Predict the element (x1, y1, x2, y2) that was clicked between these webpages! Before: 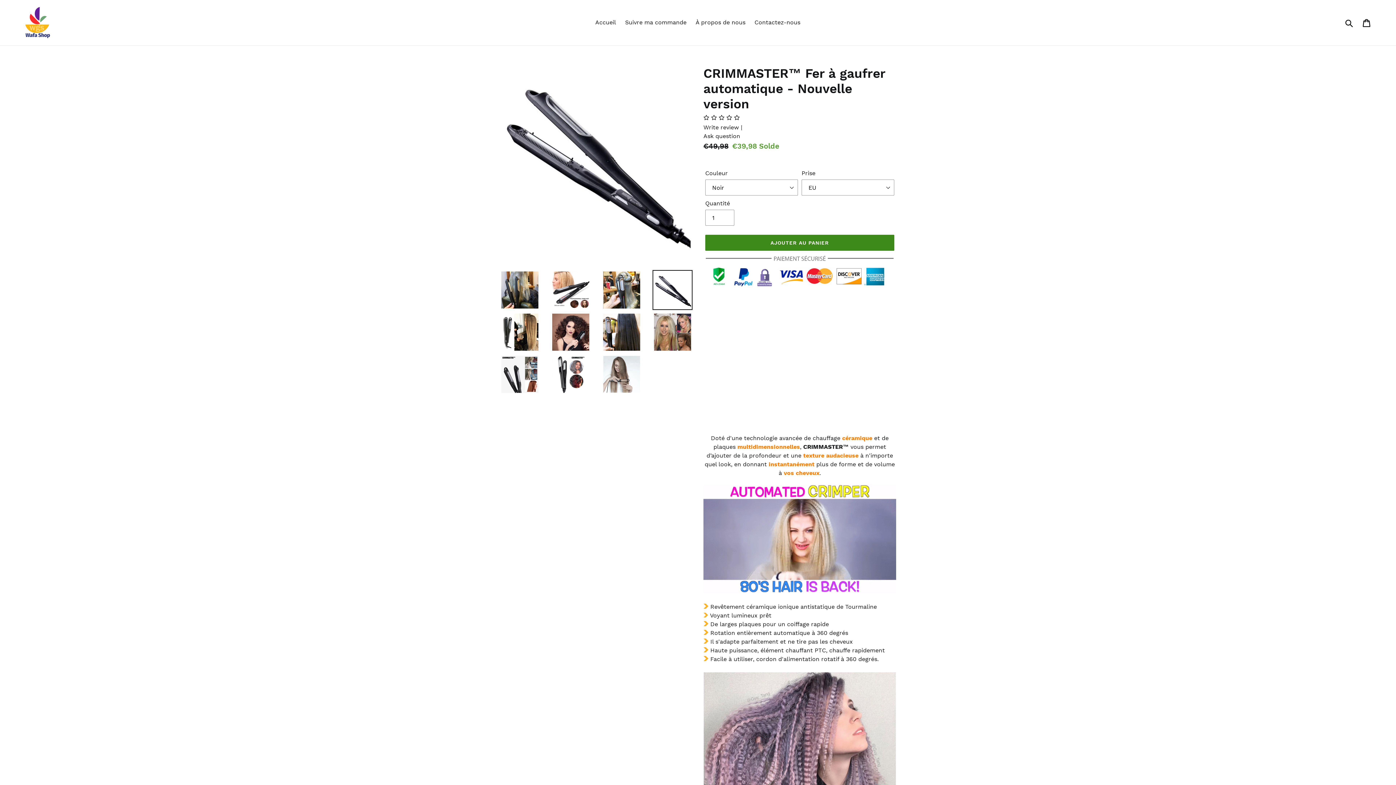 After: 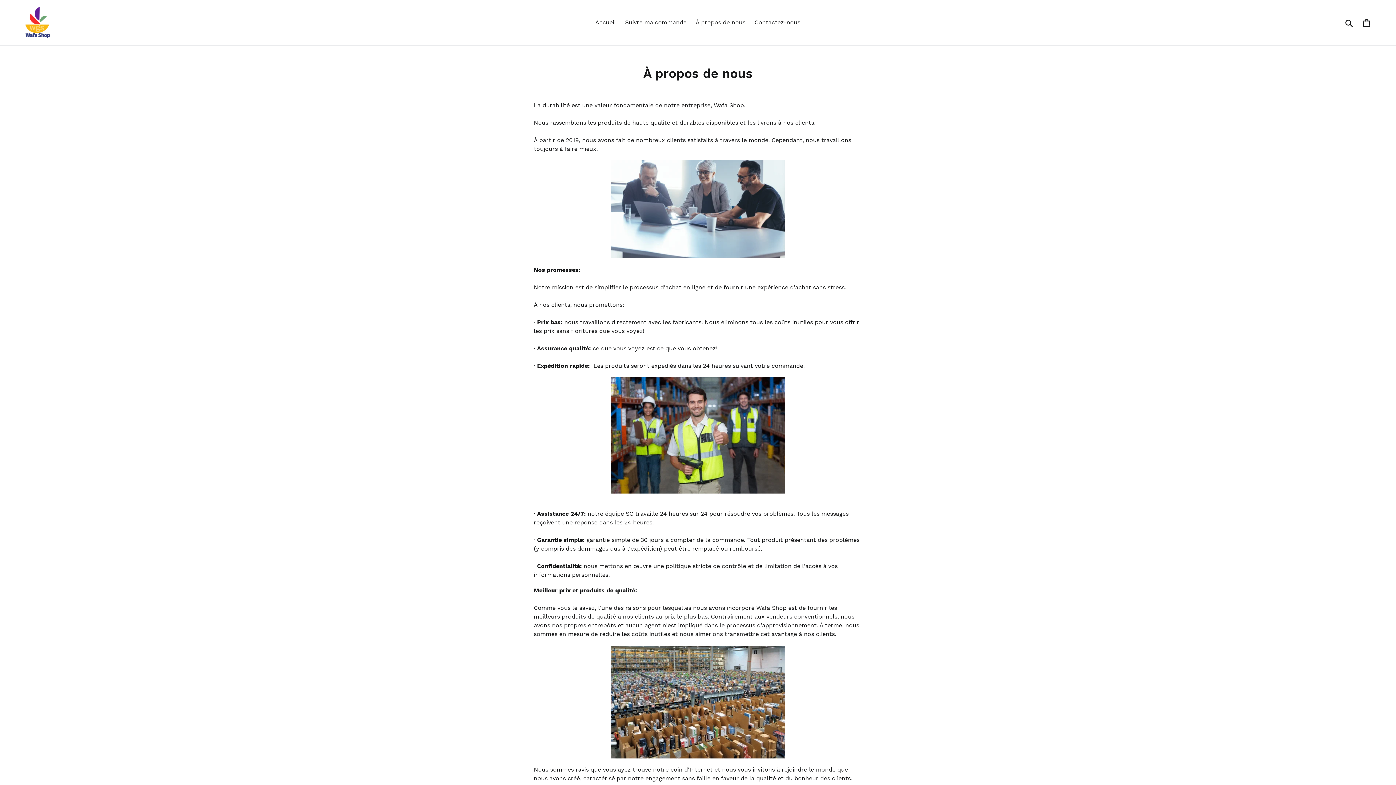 Action: label: À propos de nous bbox: (692, 17, 749, 28)